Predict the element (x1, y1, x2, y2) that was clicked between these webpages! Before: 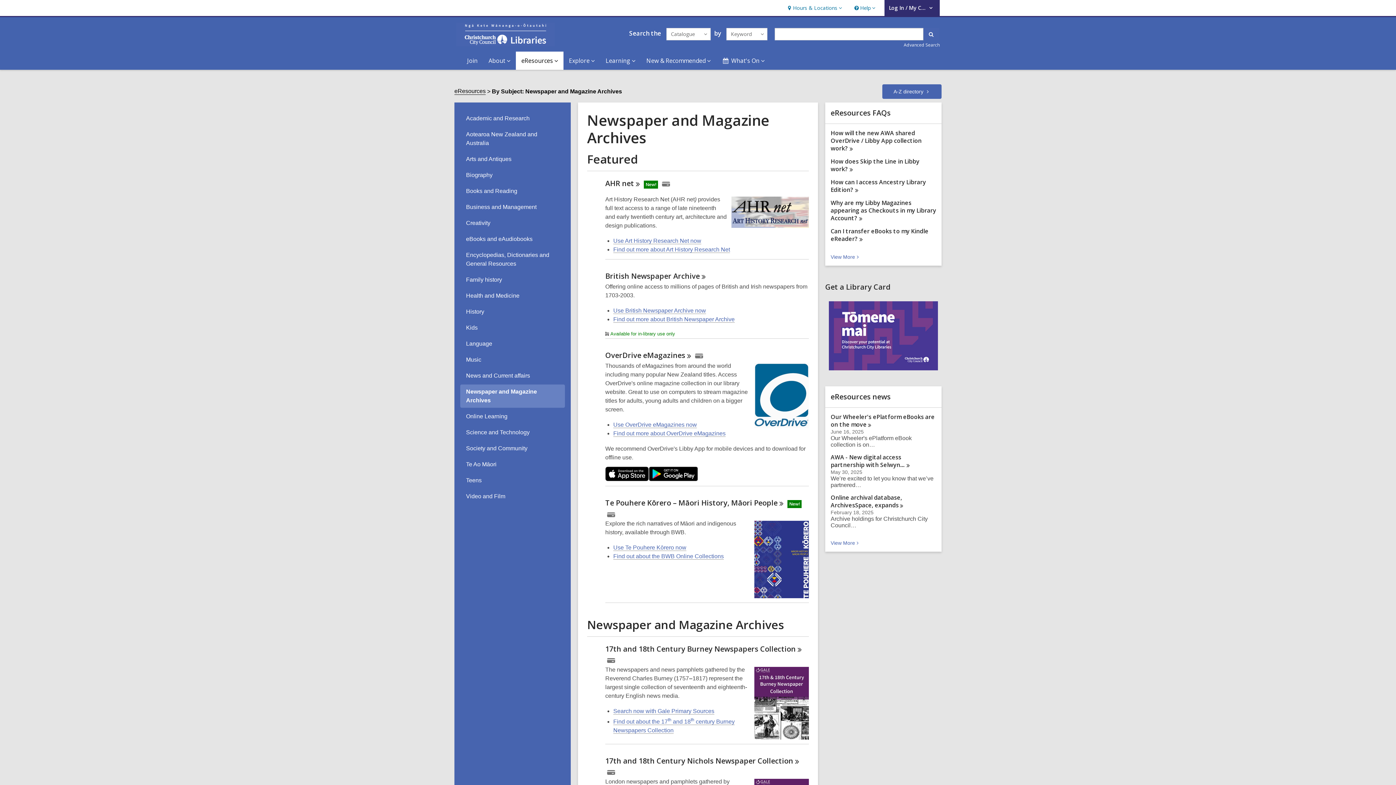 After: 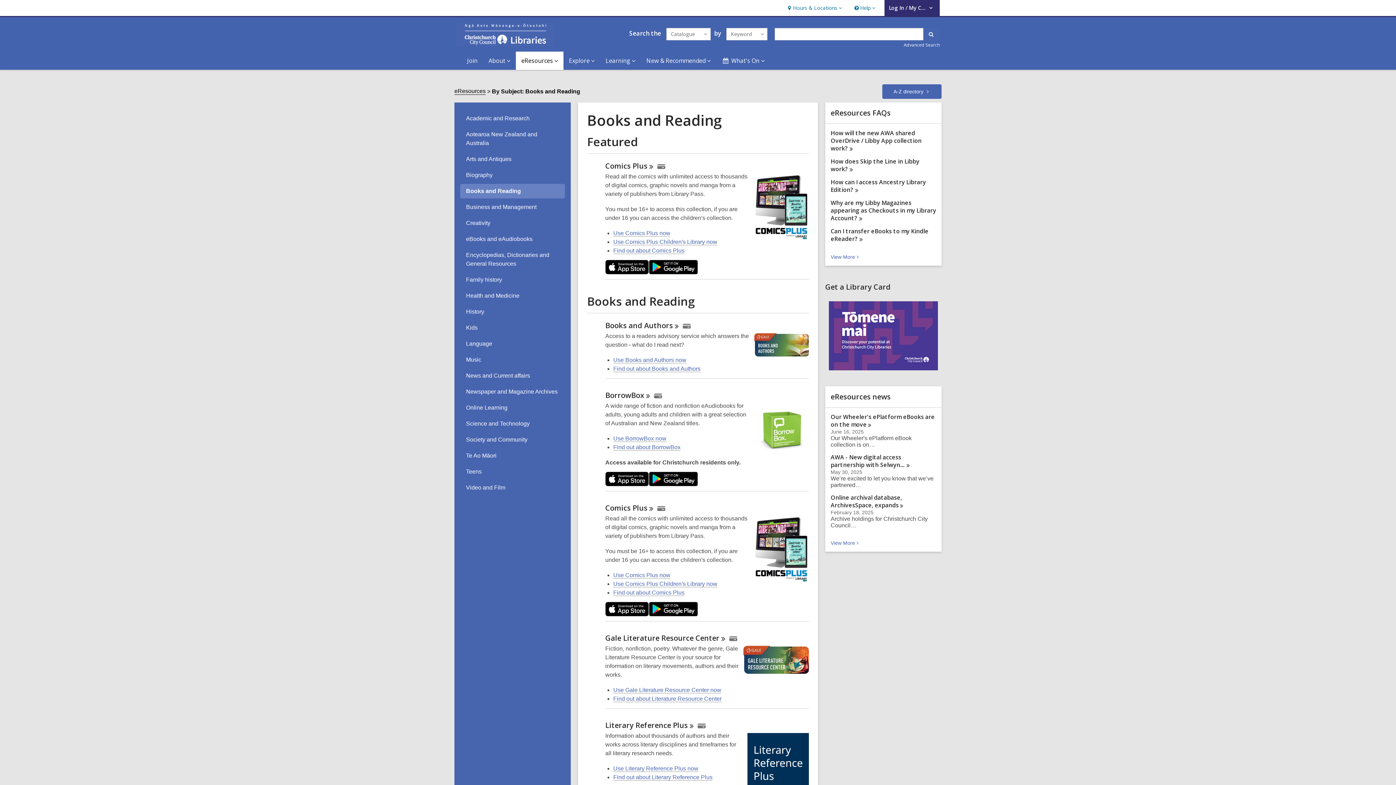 Action: bbox: (466, 187, 517, 194) label: Books and Reading